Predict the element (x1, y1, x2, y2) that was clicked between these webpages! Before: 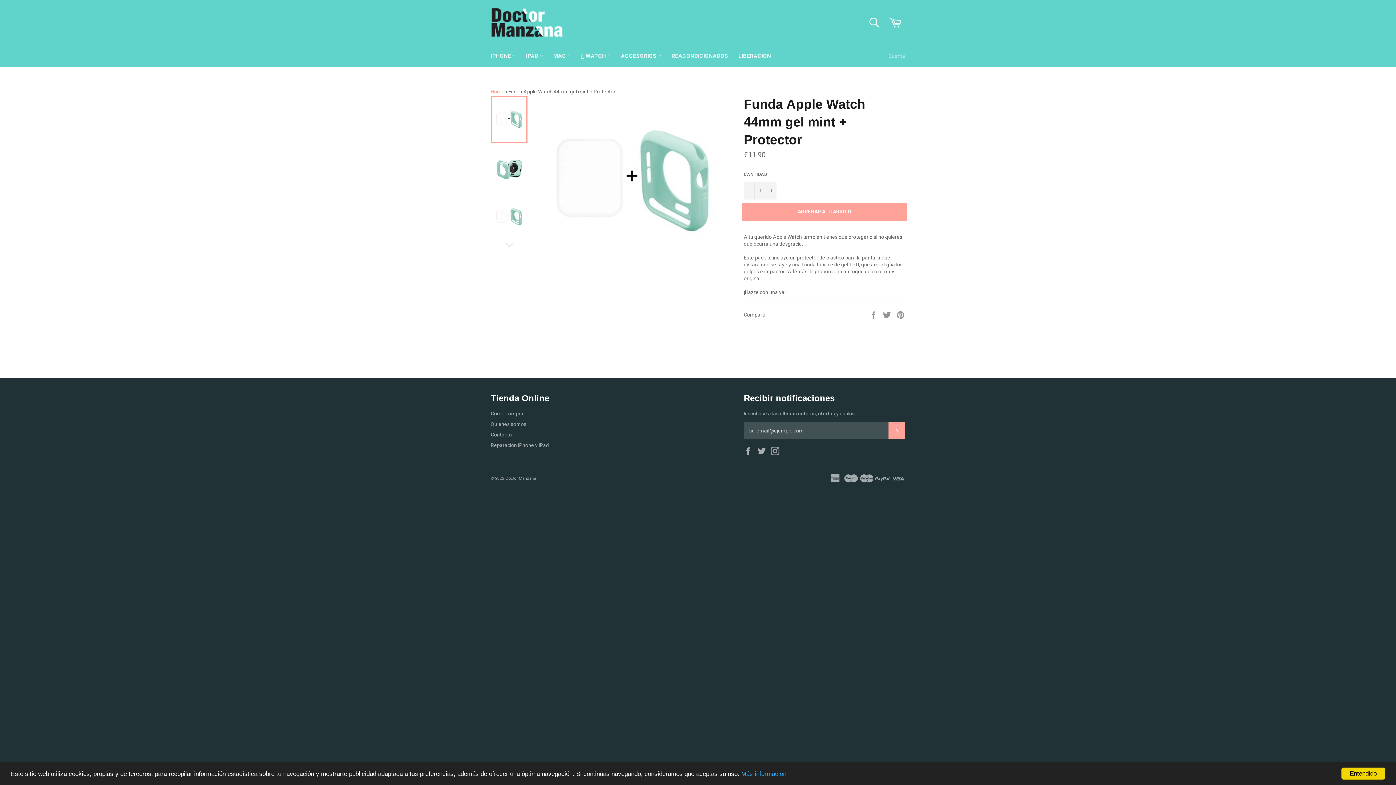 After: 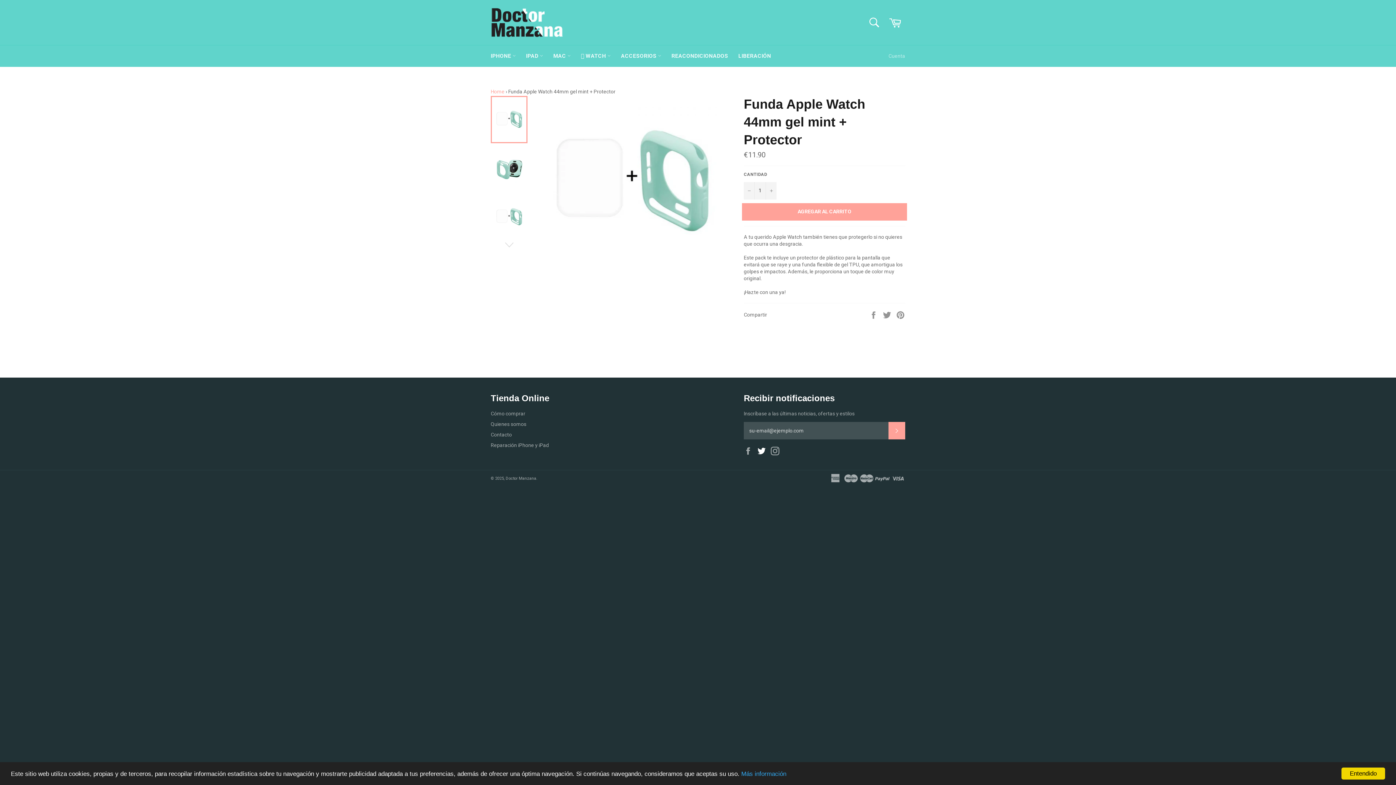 Action: label: Twitter bbox: (757, 447, 769, 453)